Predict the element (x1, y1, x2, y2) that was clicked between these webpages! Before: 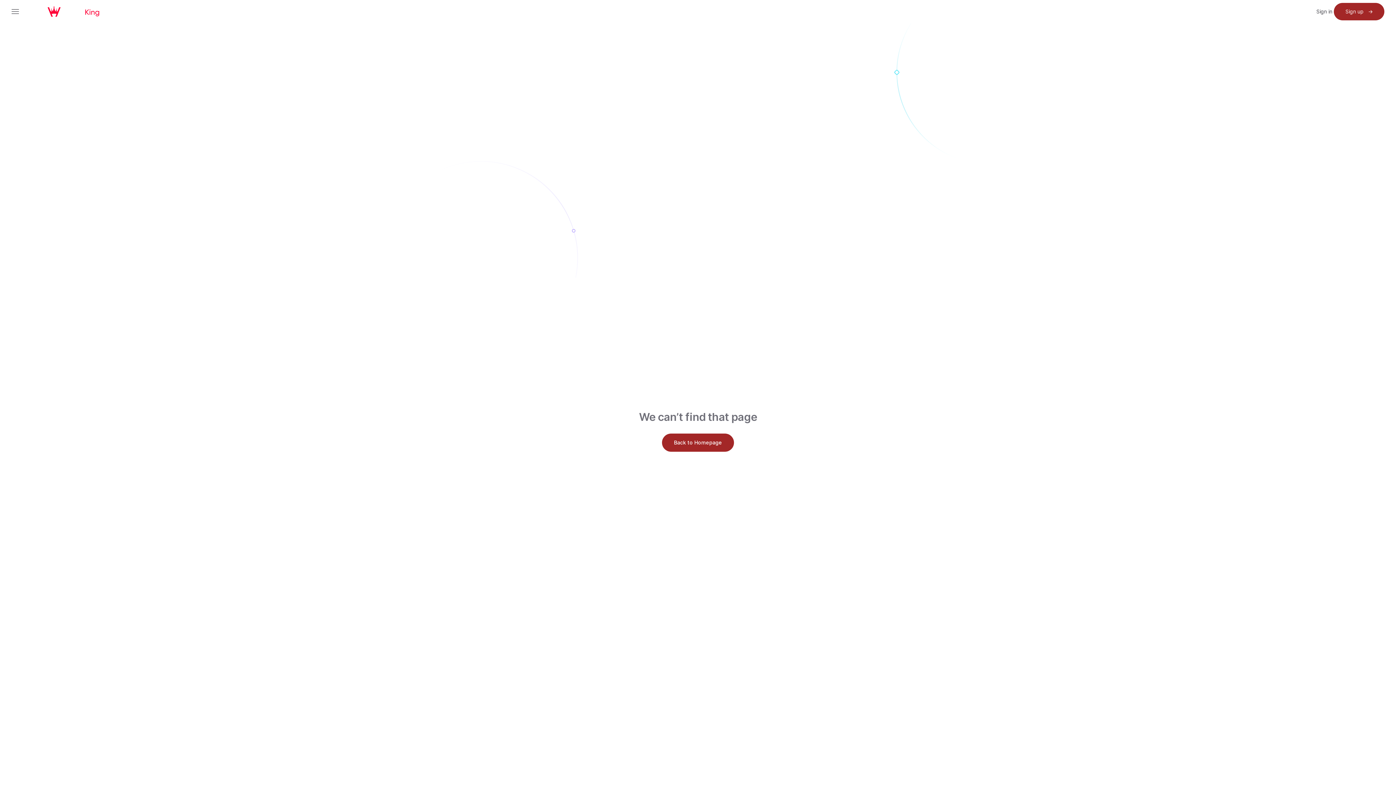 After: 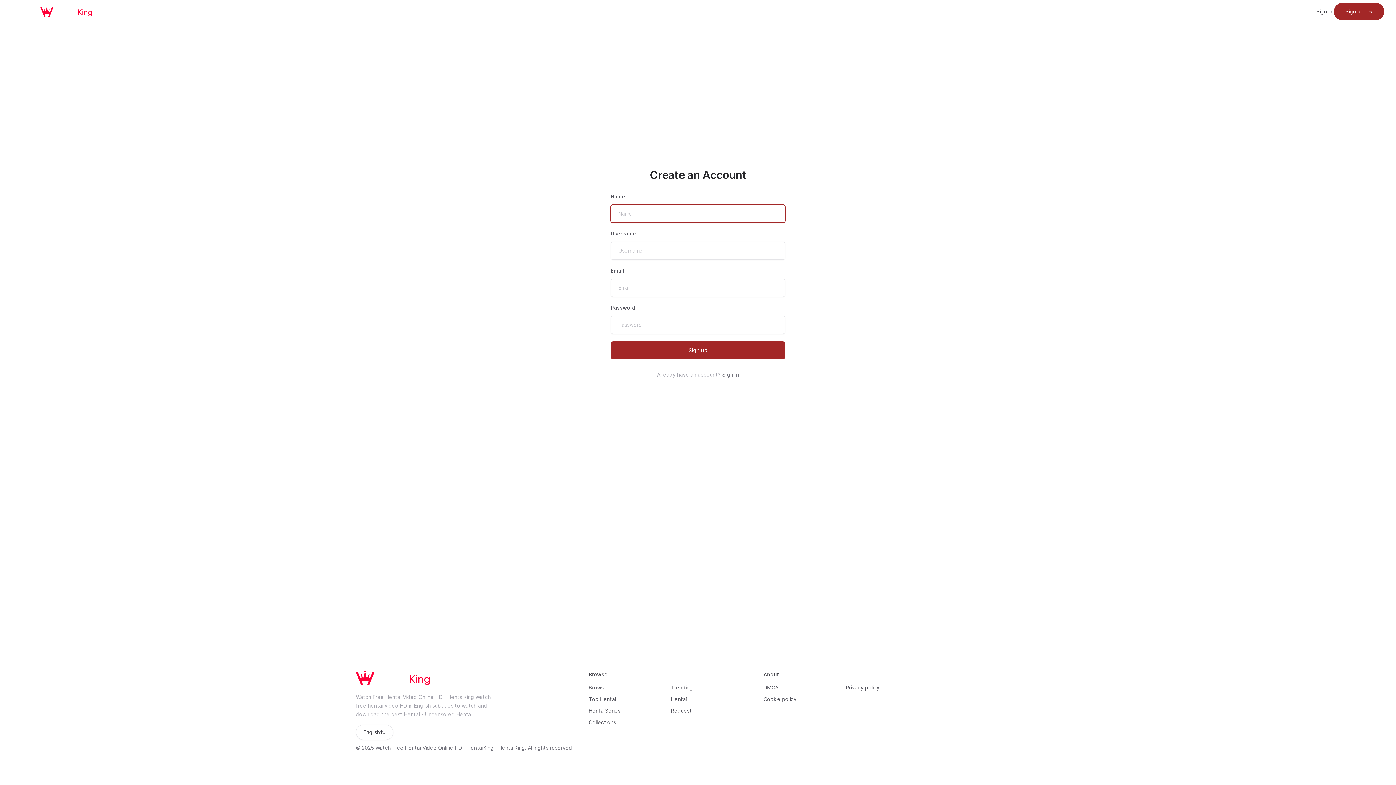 Action: bbox: (1334, 2, 1384, 20) label: Sign up
->